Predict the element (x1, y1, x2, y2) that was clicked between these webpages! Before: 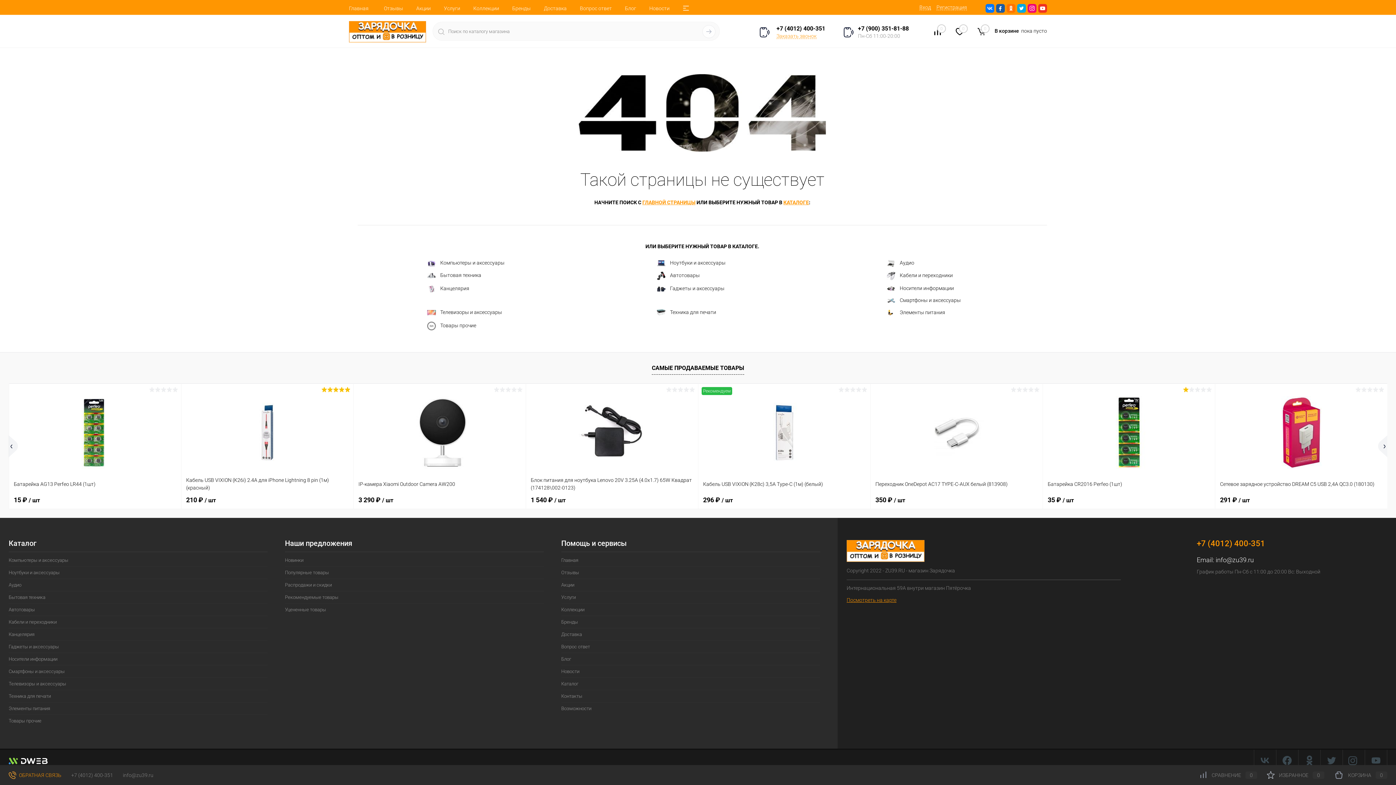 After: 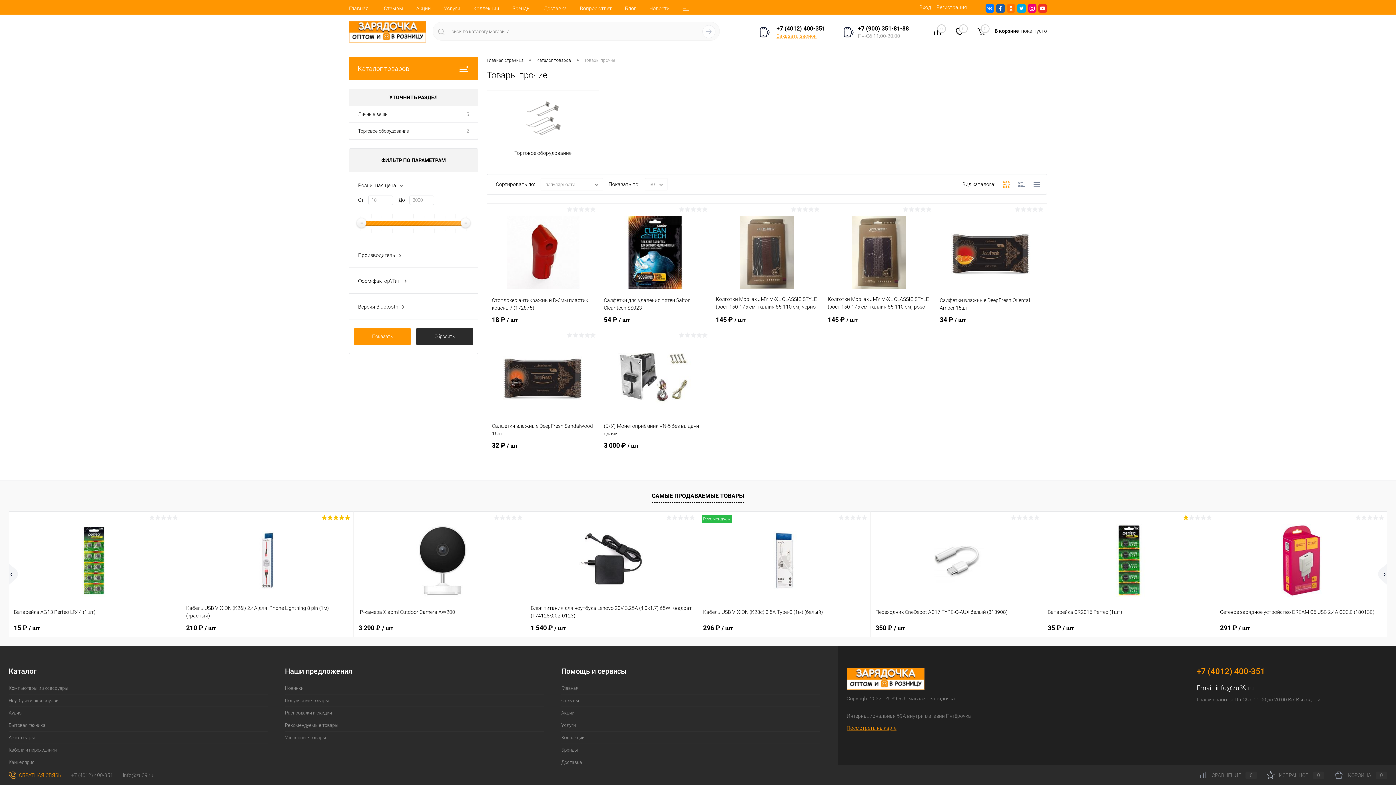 Action: bbox: (427, 321, 518, 330) label: Товары прочие